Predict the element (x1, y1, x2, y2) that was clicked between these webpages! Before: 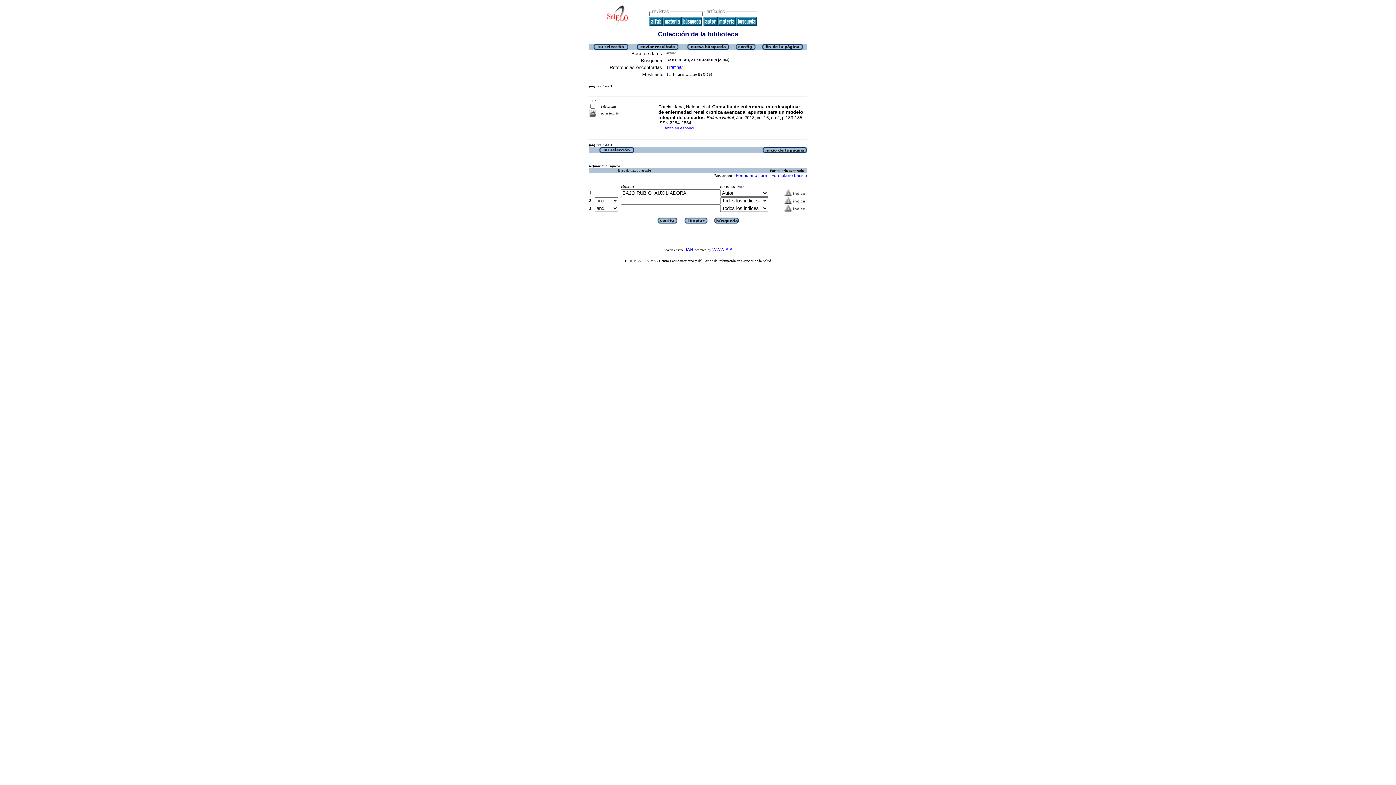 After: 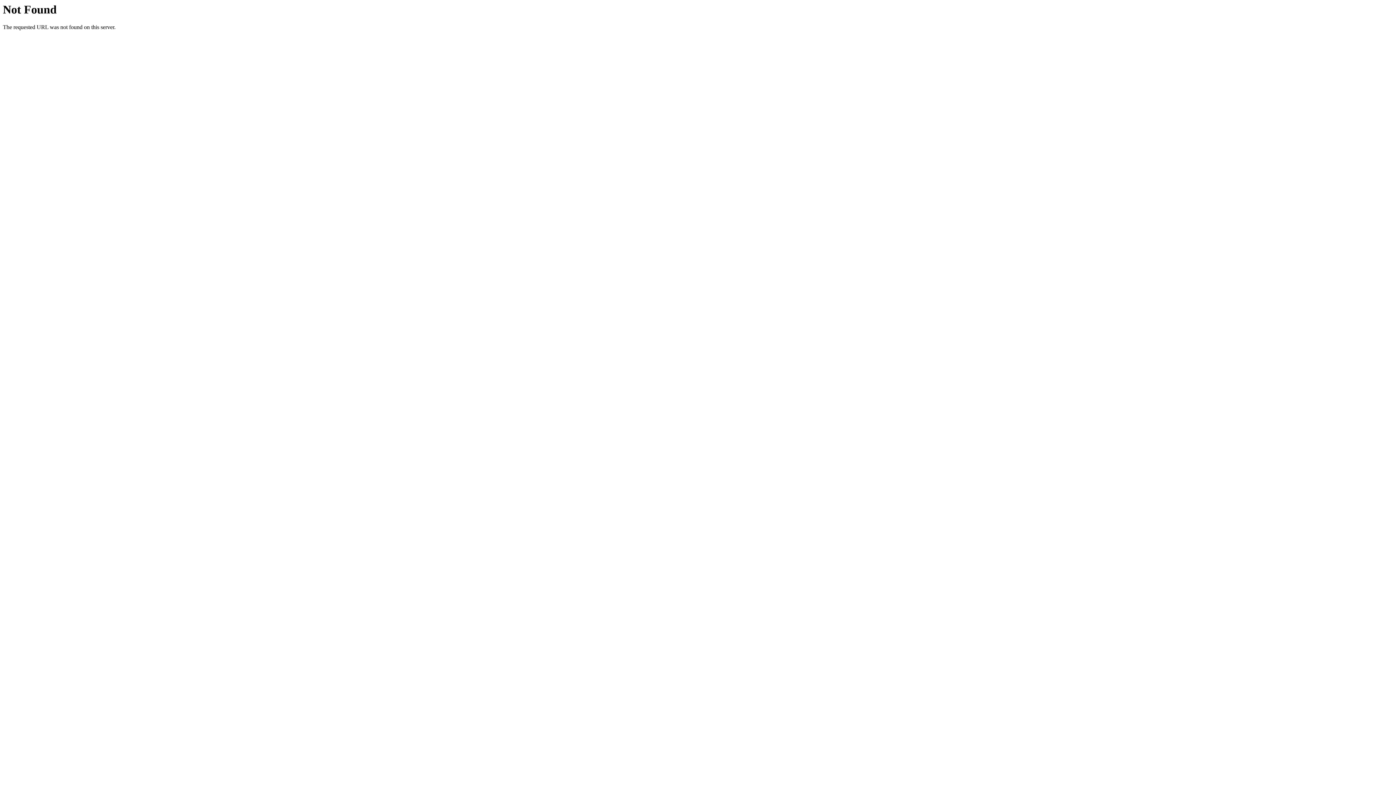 Action: label: iAH bbox: (686, 247, 693, 252)